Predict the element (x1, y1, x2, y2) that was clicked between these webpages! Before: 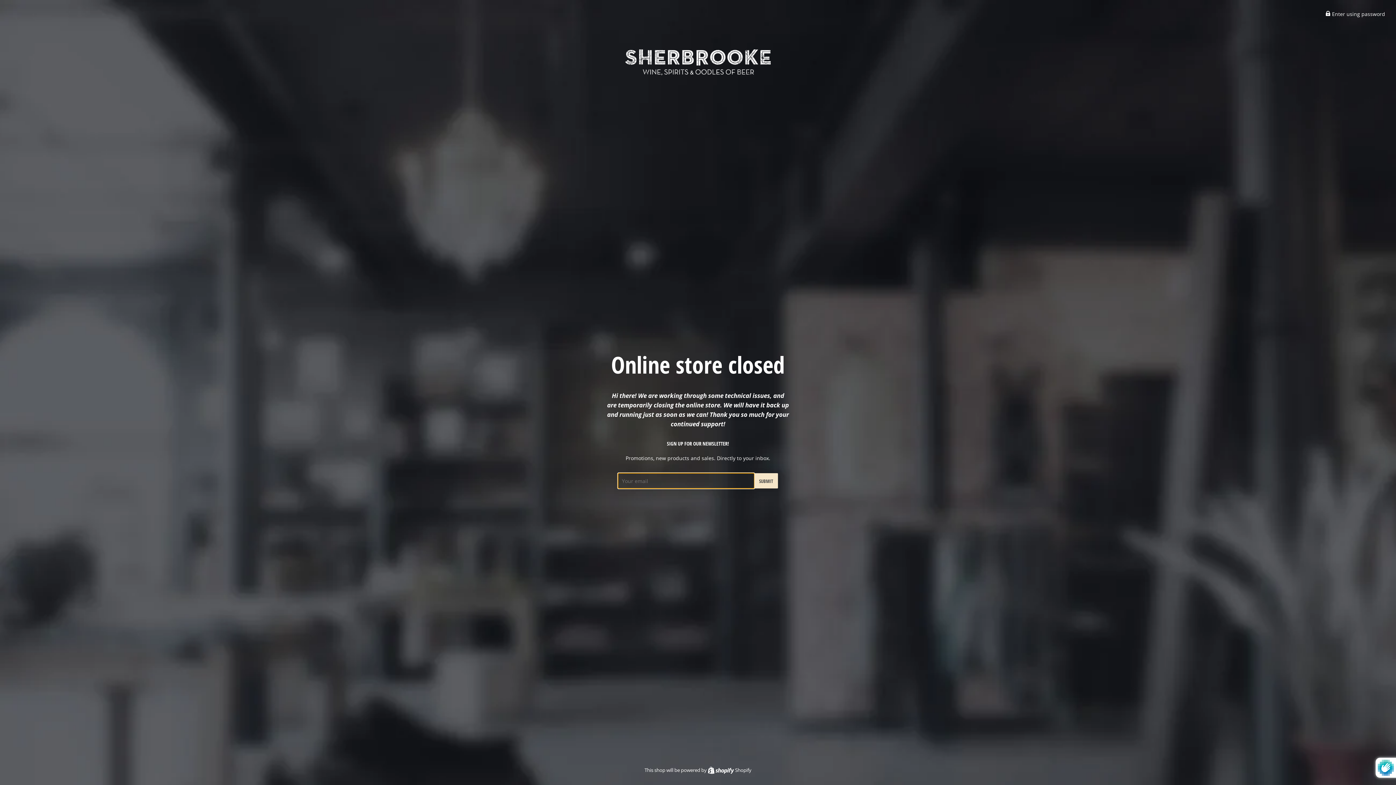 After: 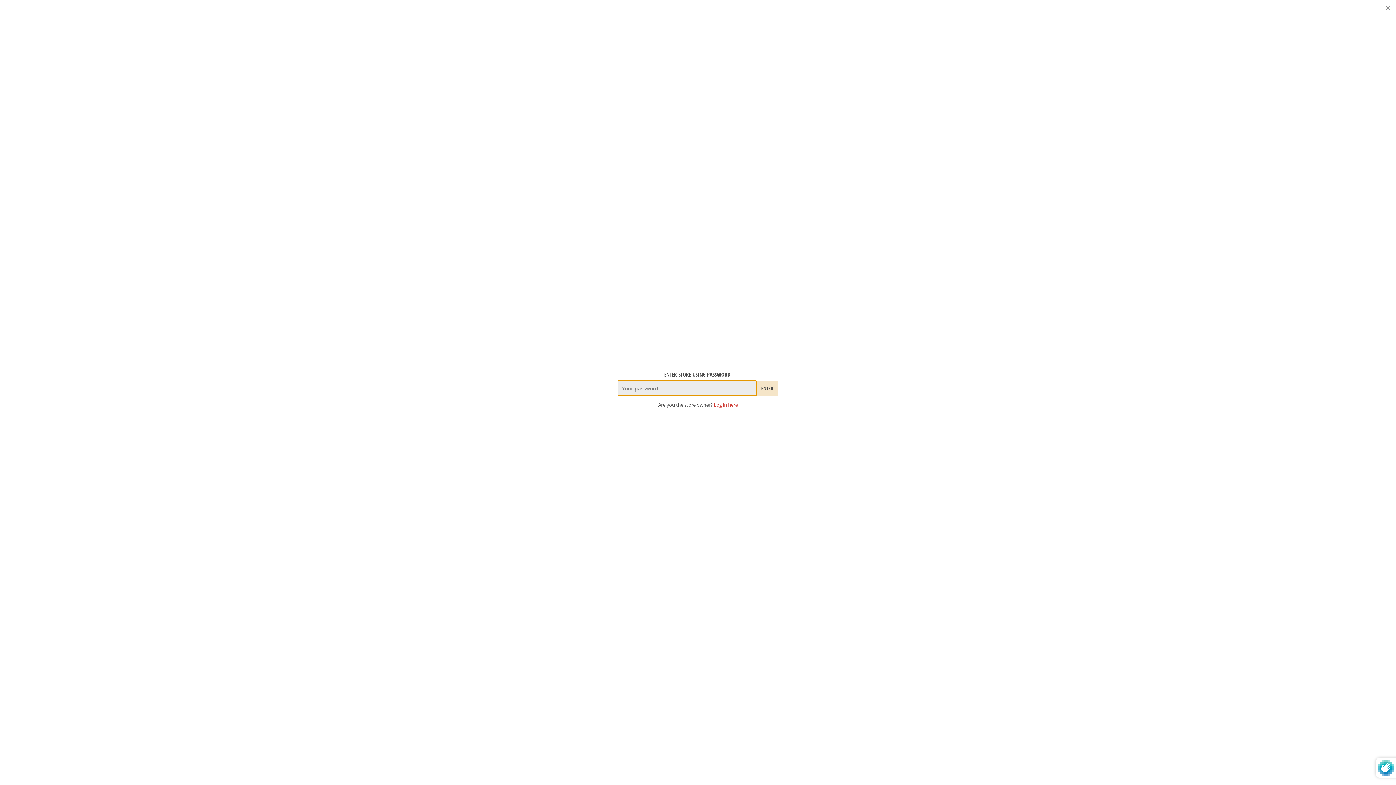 Action: label:  Enter using password bbox: (1325, 10, 1385, 17)